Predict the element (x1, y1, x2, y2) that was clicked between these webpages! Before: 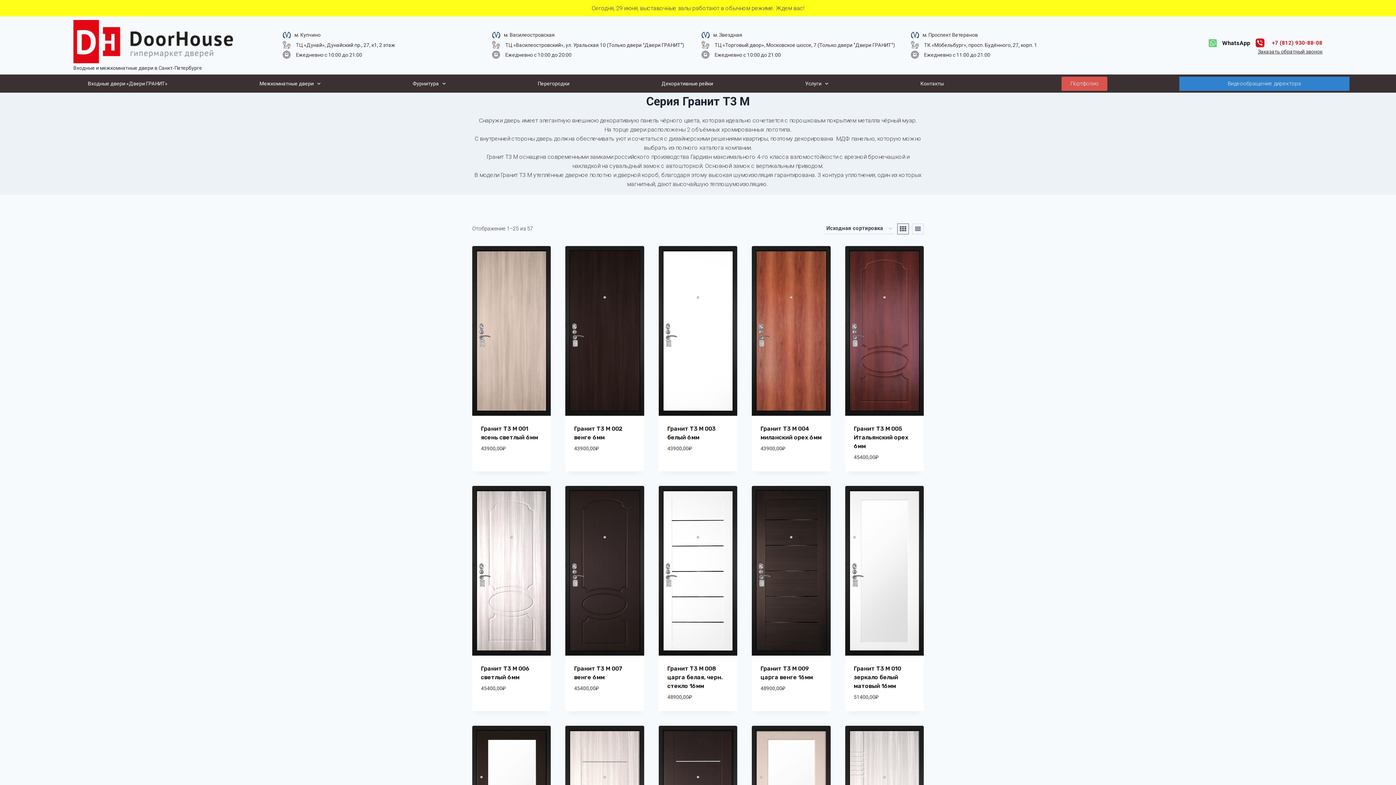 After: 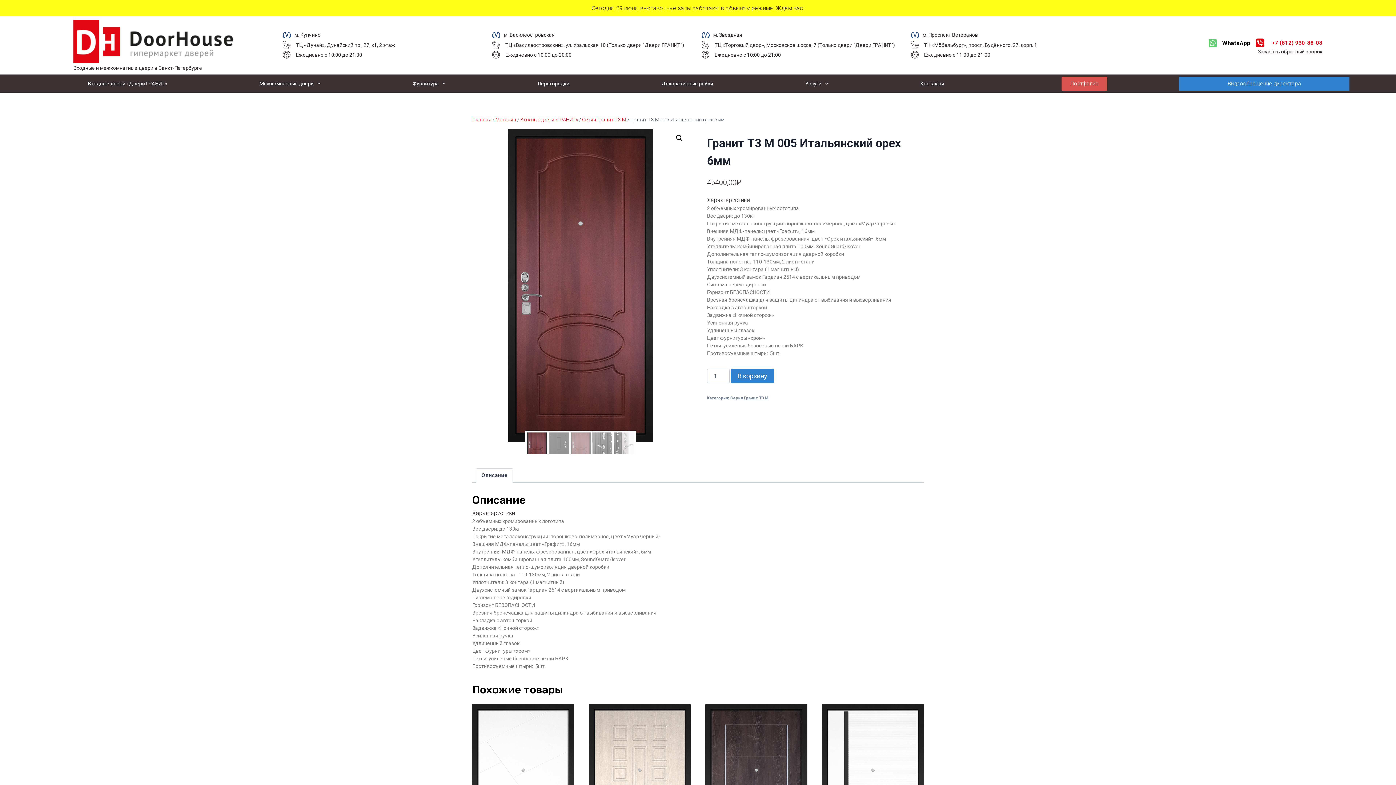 Action: bbox: (854, 425, 908, 449) label: Гранит Т3 М 005 Итальянский орех 6мм